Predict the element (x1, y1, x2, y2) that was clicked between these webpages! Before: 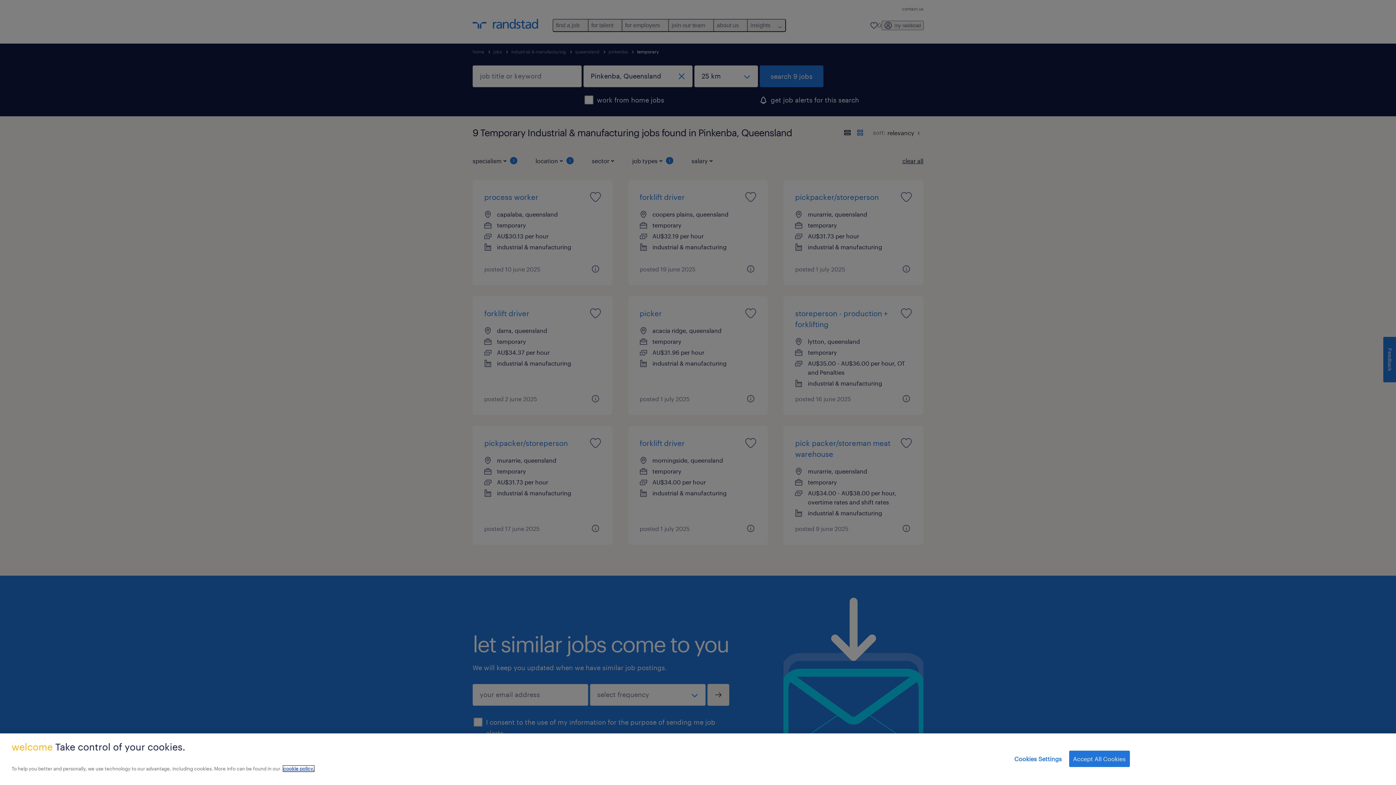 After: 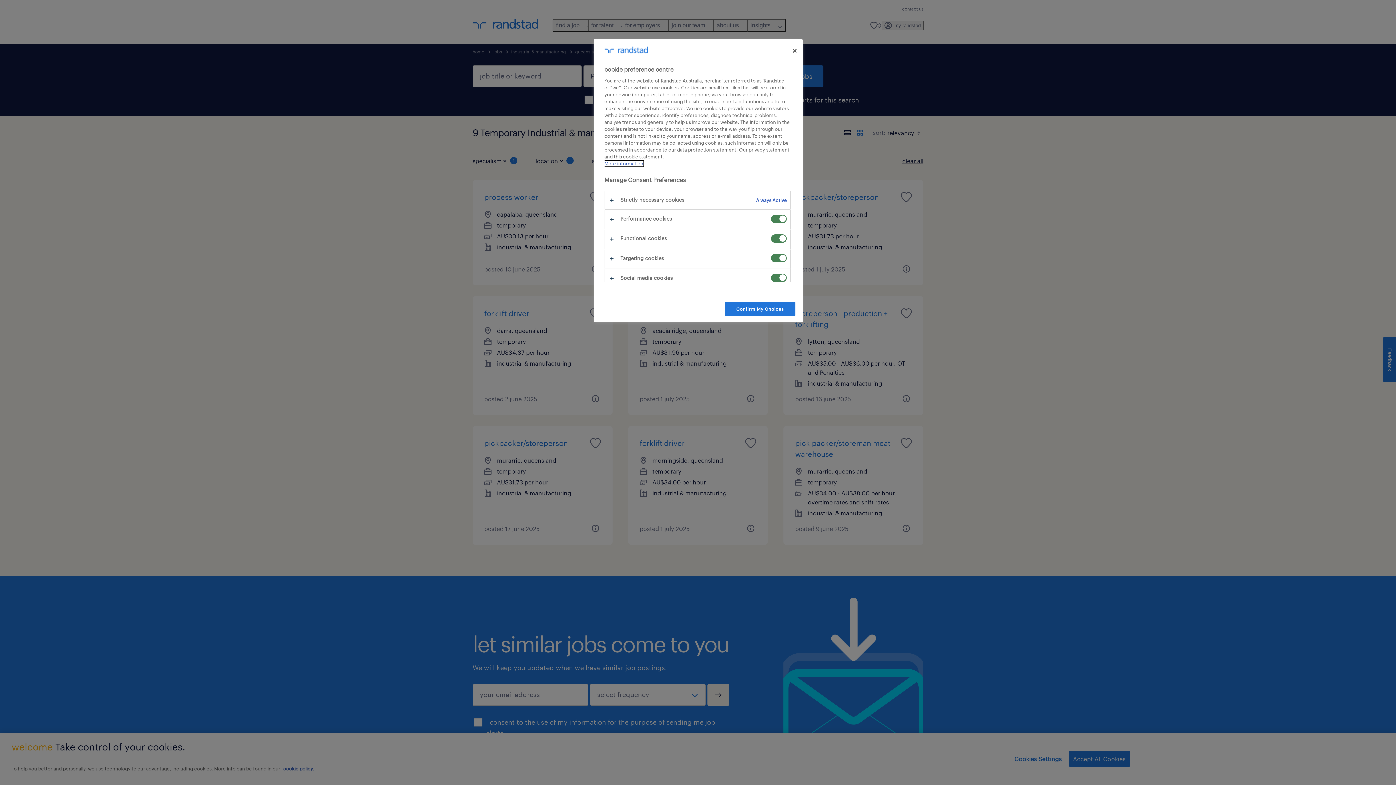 Action: bbox: (1014, 751, 1062, 767) label: Cookies Settings